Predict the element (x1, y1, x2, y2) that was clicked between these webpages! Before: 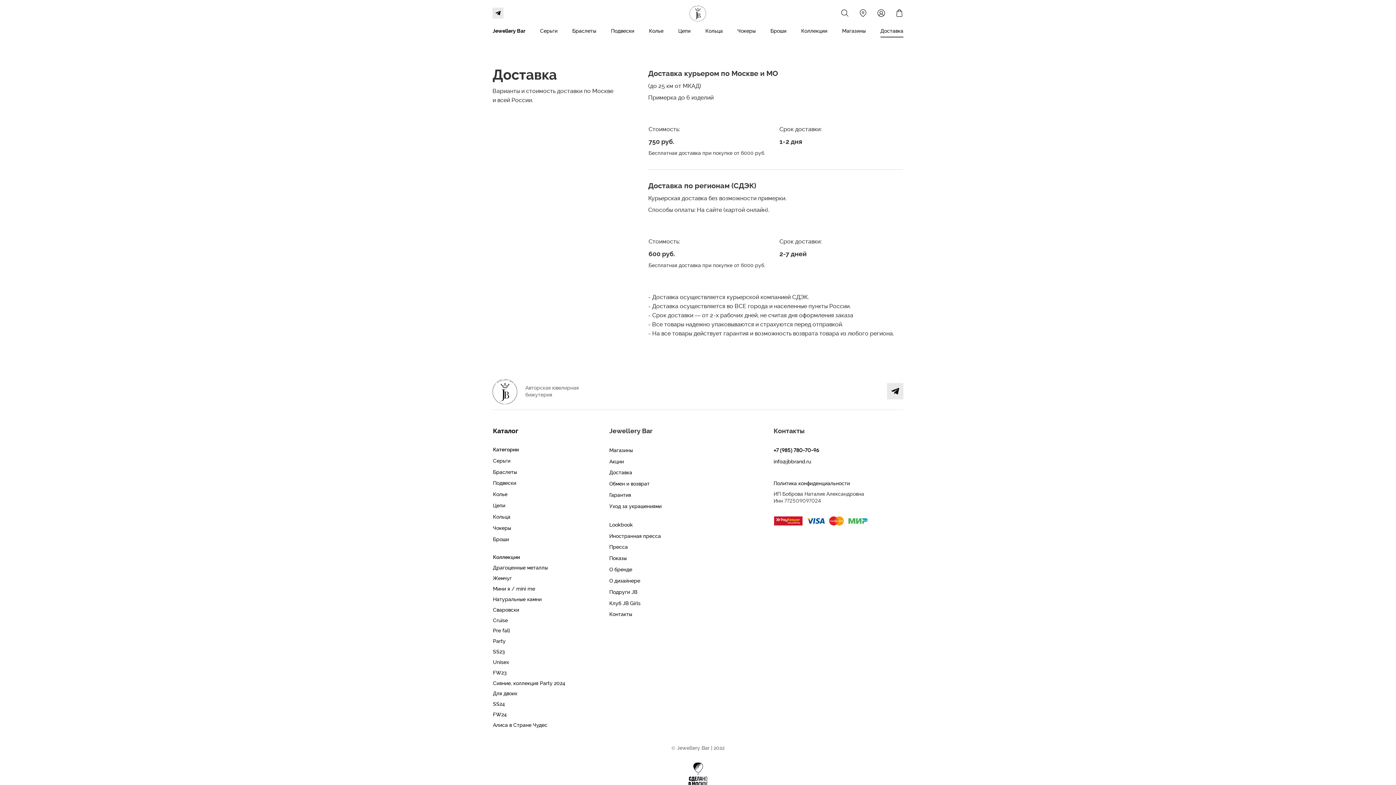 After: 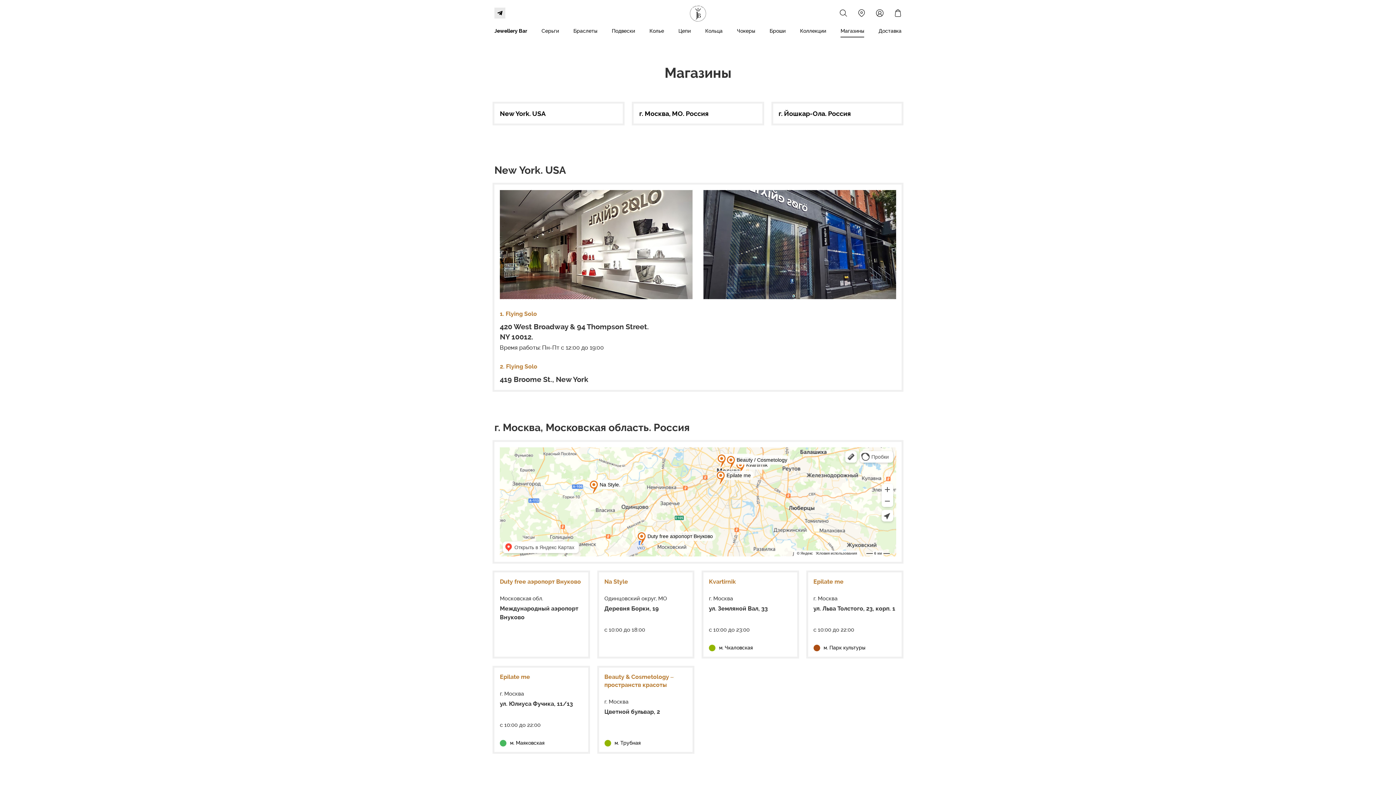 Action: bbox: (857, 7, 868, 21)